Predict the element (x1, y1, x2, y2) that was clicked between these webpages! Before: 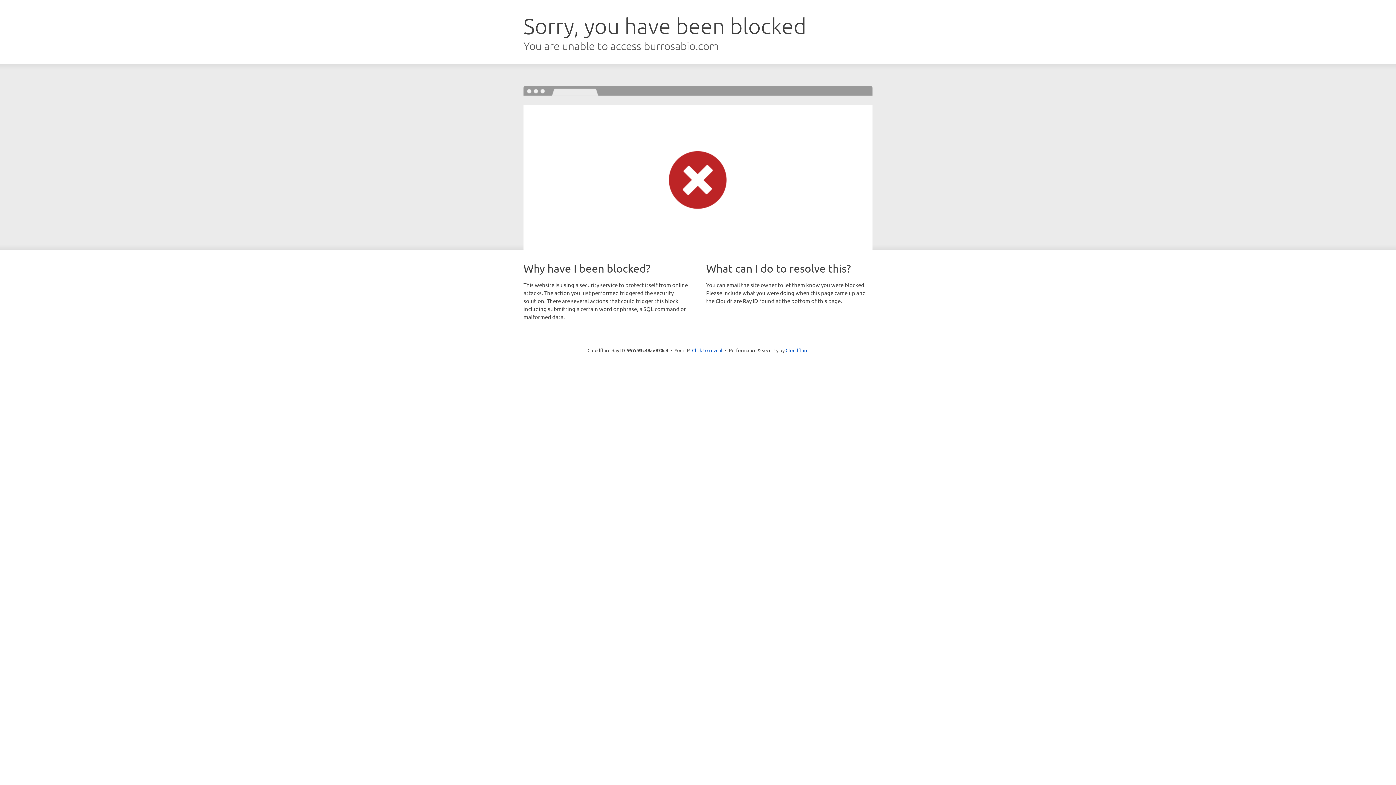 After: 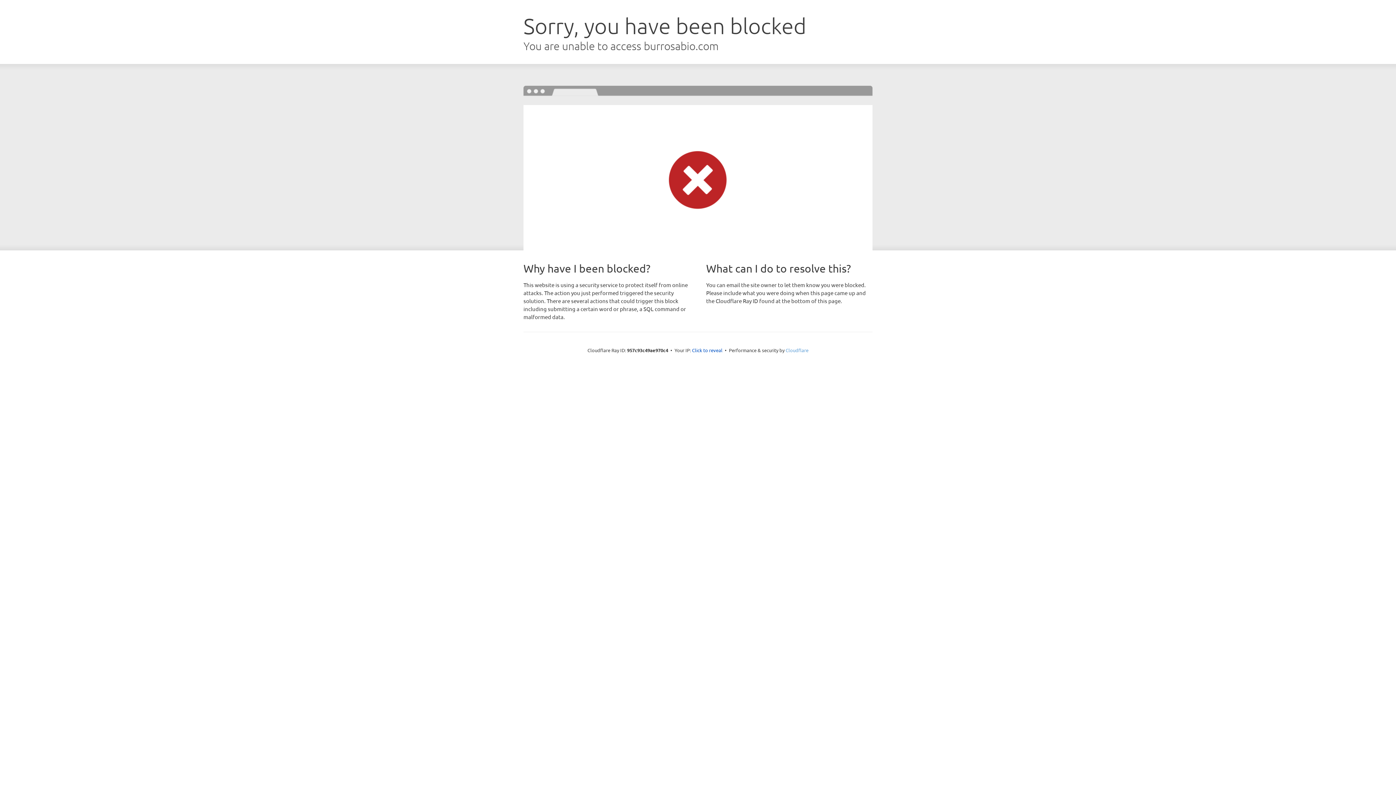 Action: bbox: (785, 347, 808, 353) label: Cloudflare